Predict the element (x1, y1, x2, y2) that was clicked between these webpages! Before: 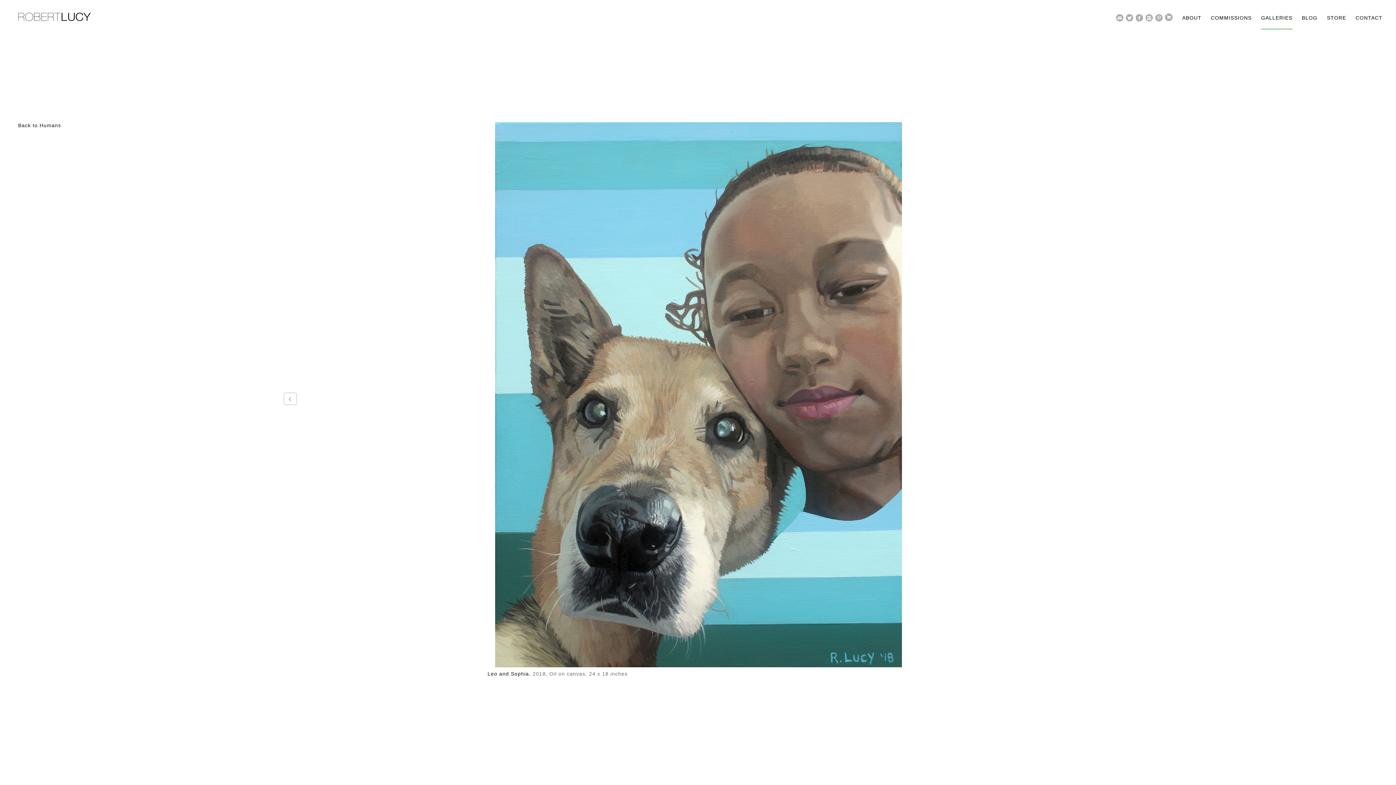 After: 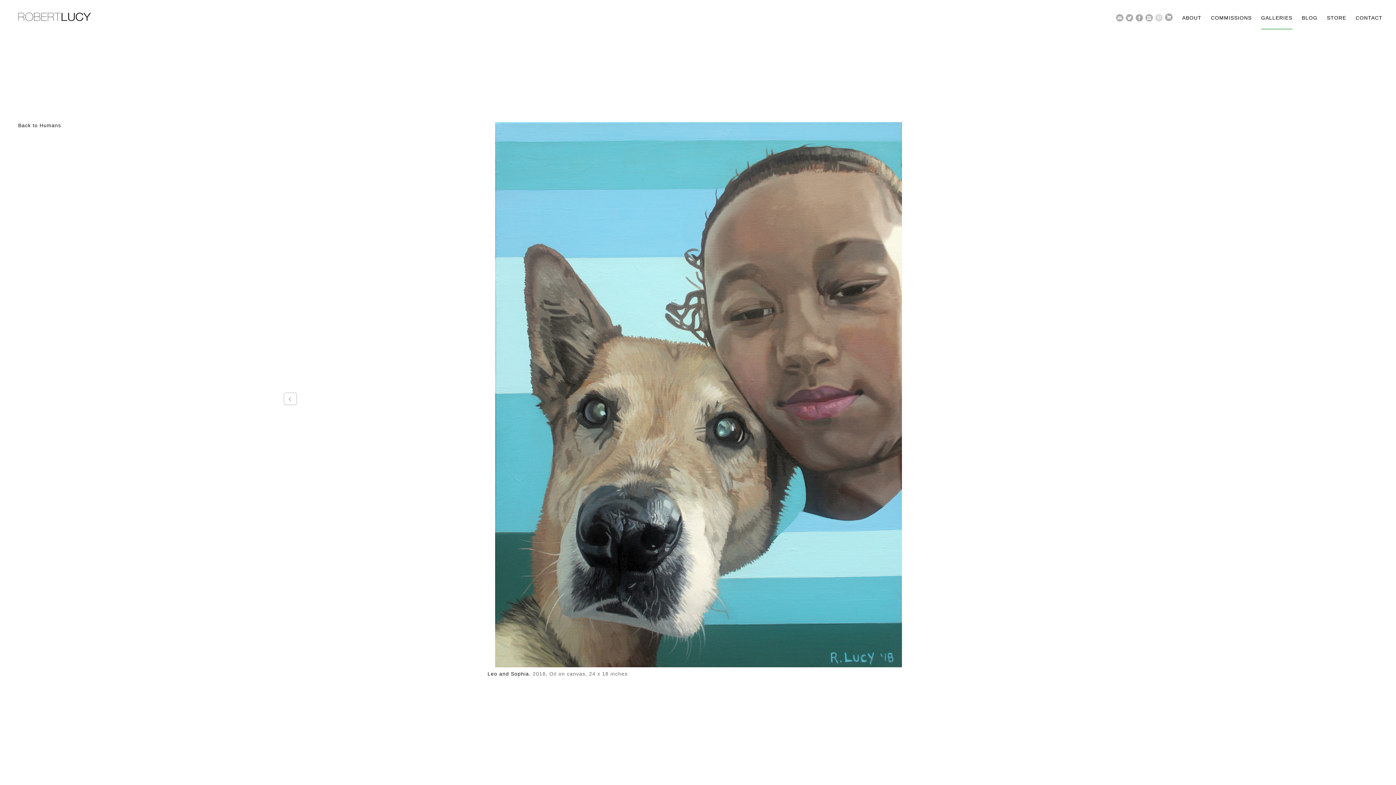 Action: bbox: (1155, 14, 1162, 21)